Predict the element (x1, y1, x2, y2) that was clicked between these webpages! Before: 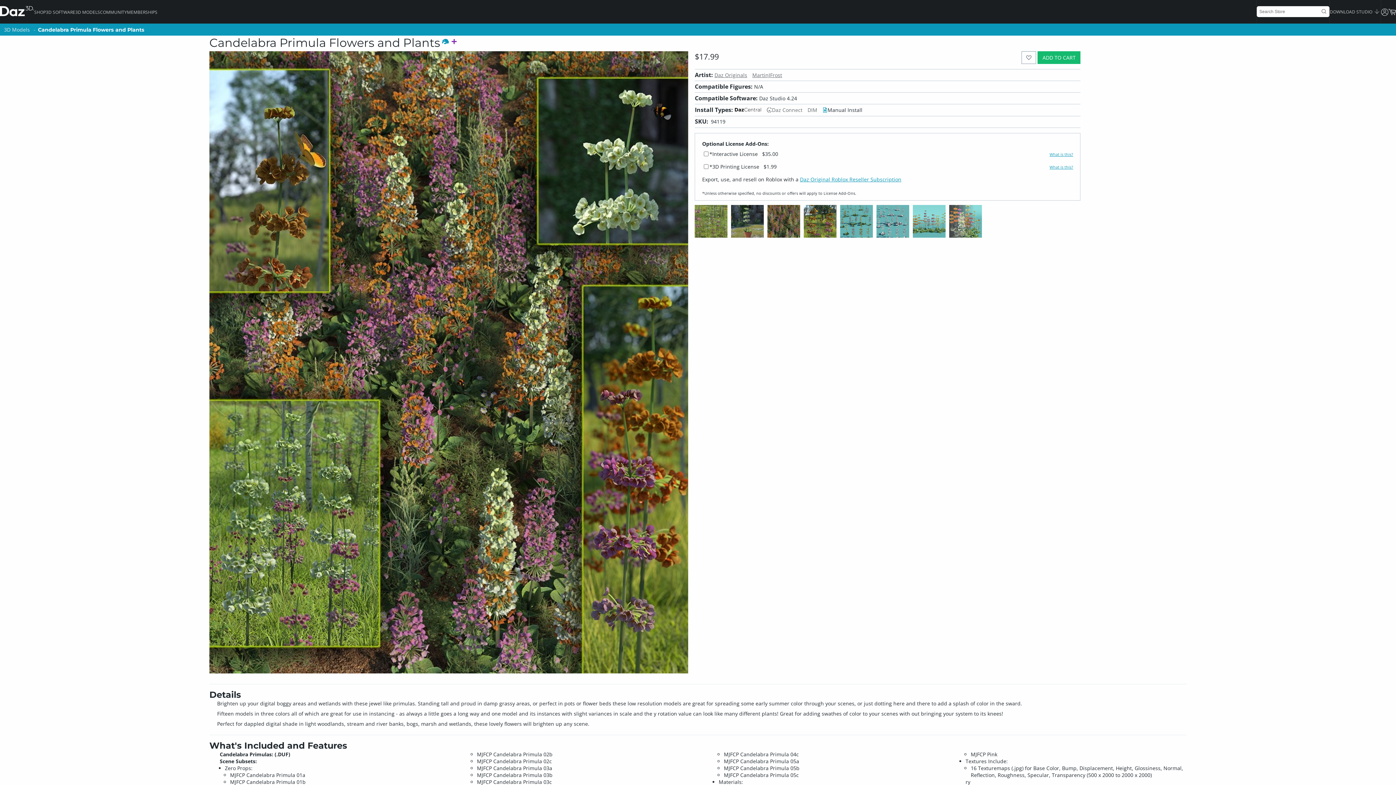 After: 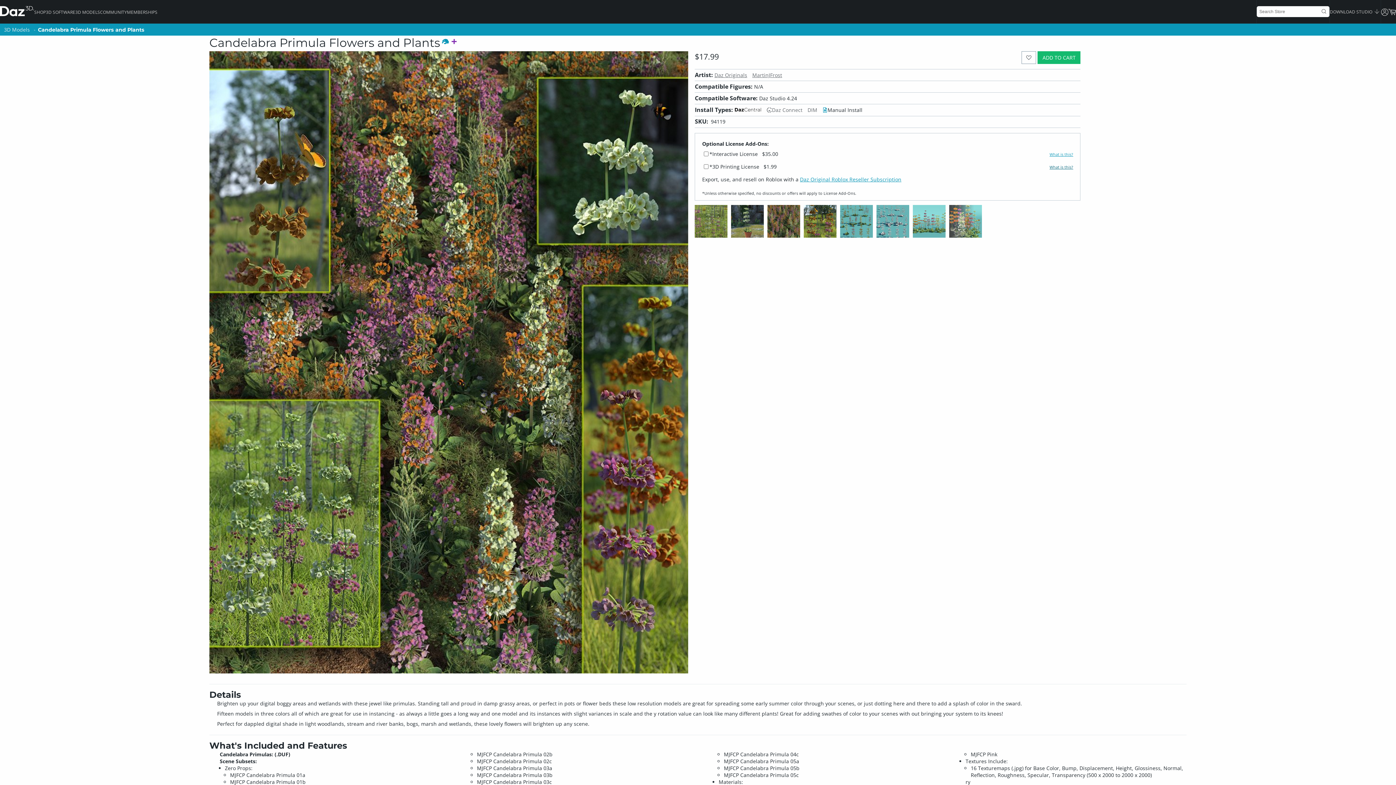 Action: bbox: (1049, 164, 1073, 169) label: What is this?